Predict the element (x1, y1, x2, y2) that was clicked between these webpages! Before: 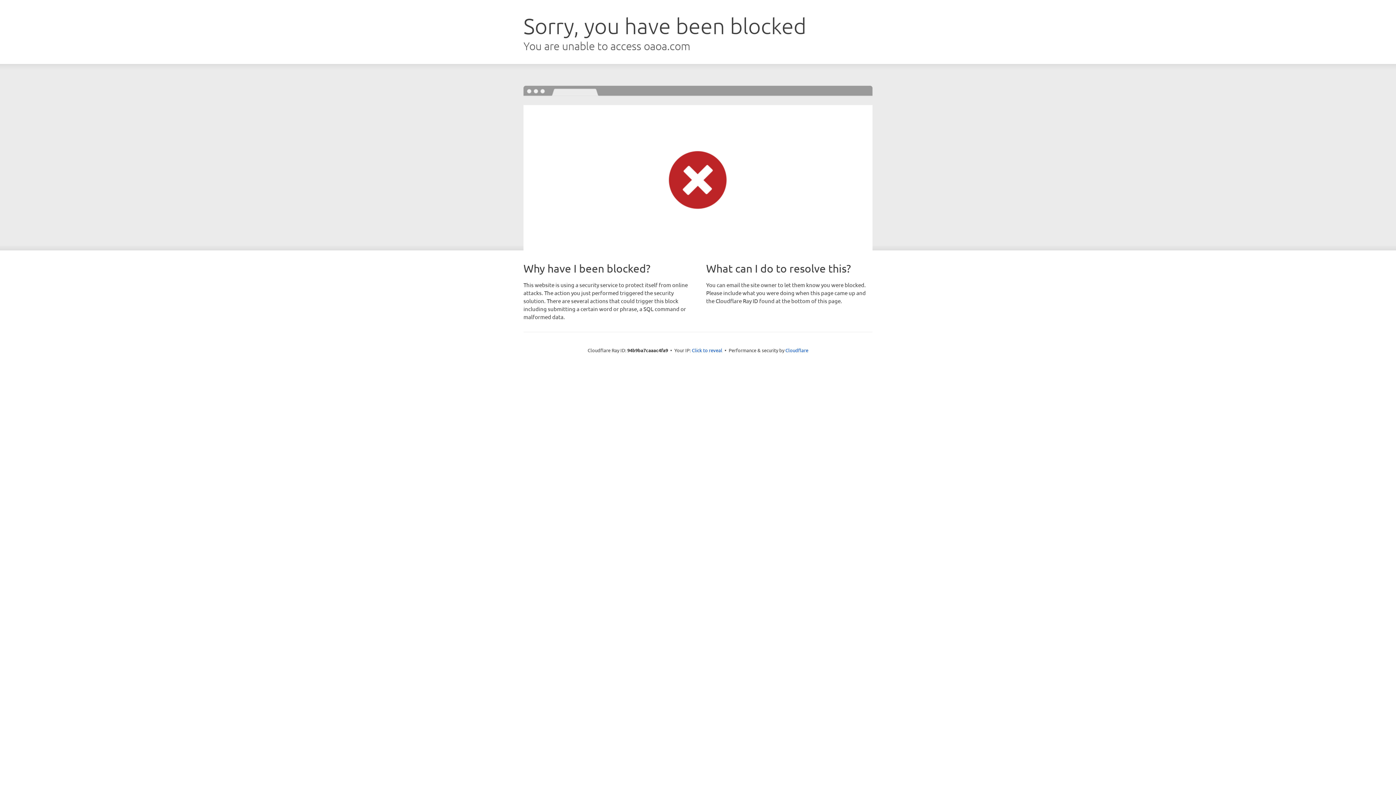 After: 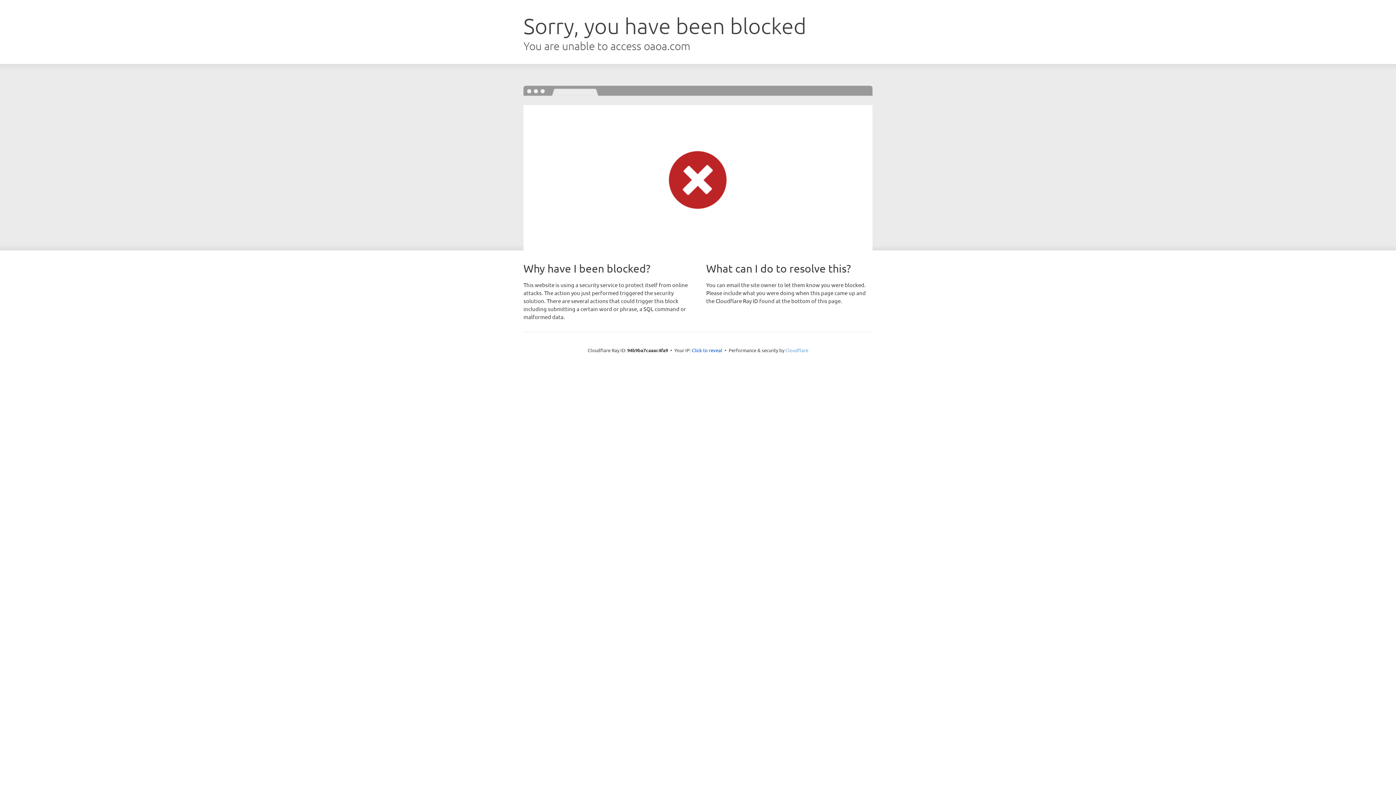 Action: label: Cloudflare bbox: (785, 347, 808, 353)